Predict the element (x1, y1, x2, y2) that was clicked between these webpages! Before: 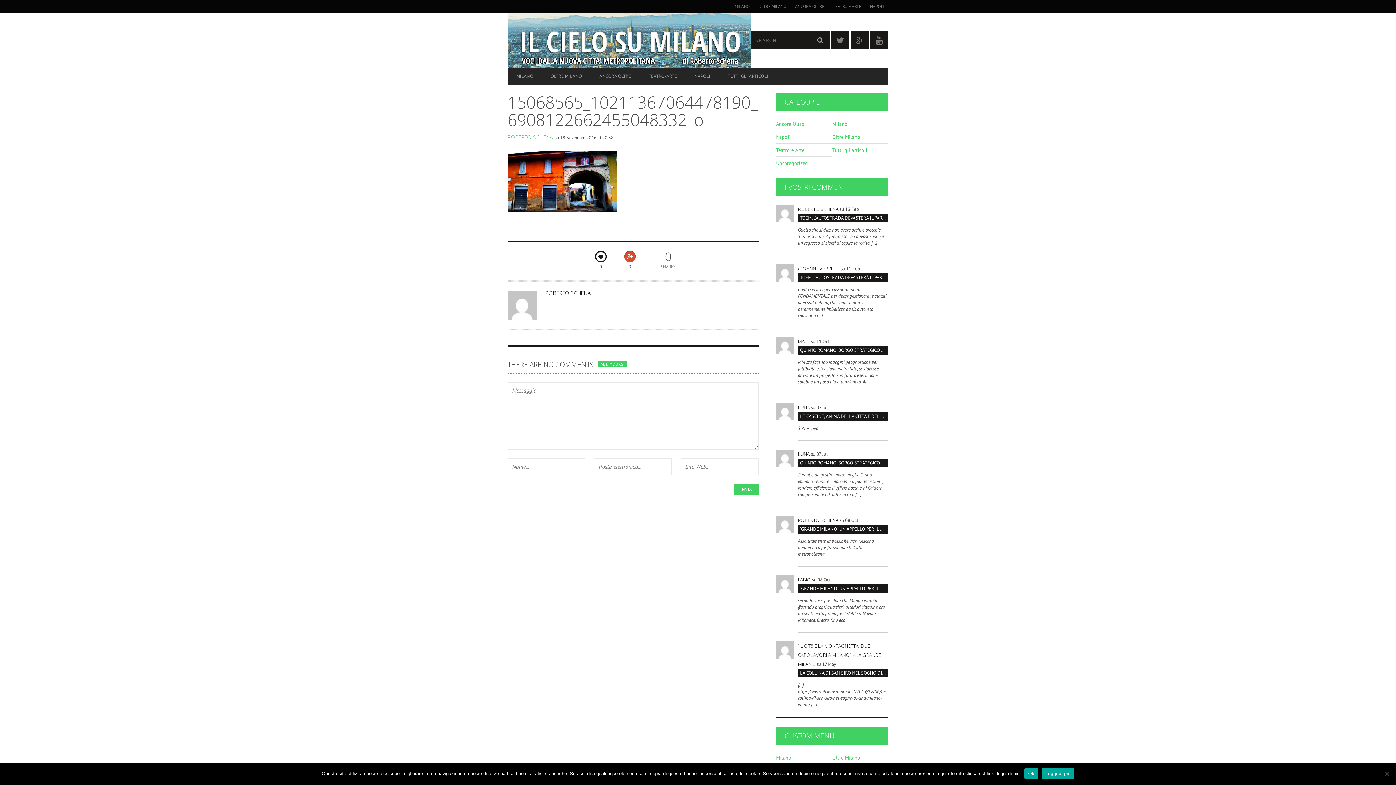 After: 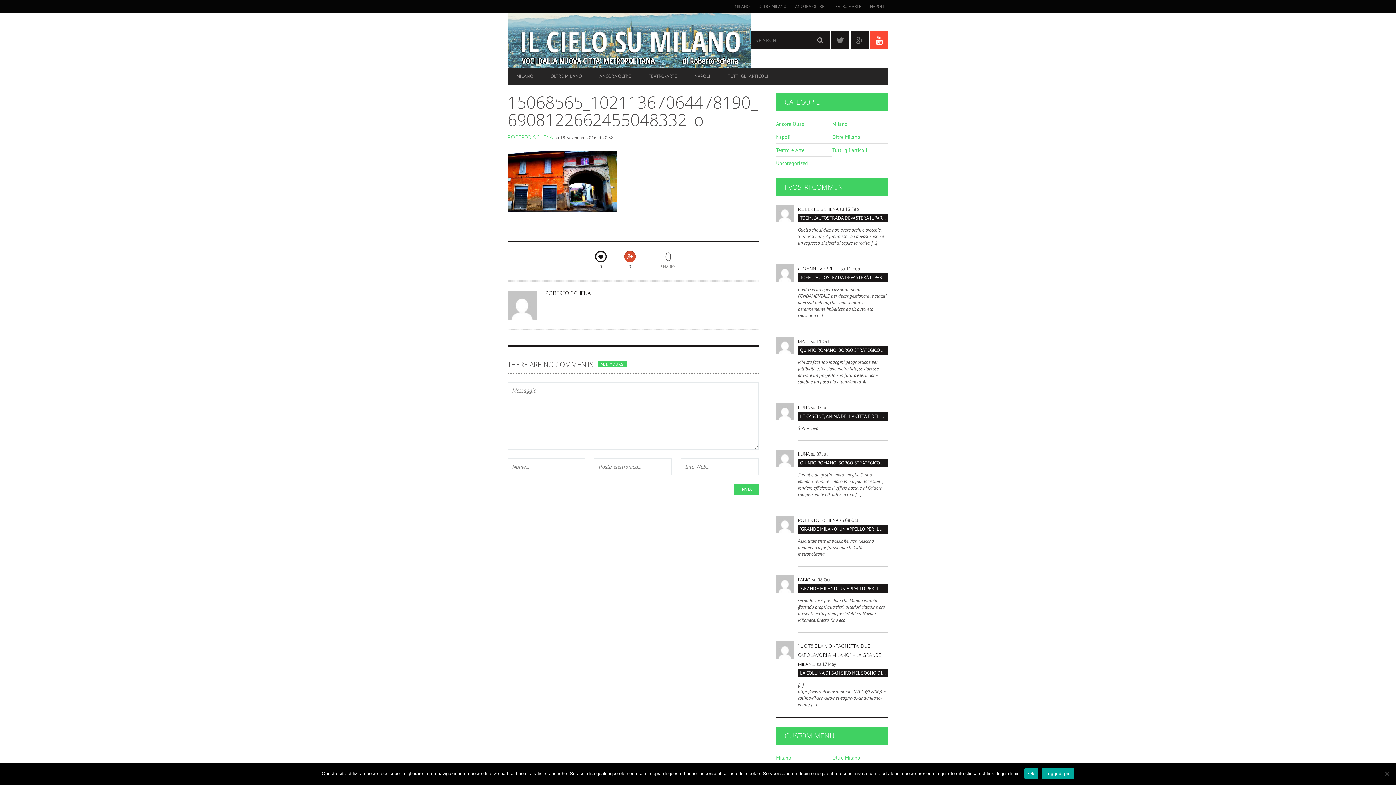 Action: bbox: (870, 31, 888, 49)